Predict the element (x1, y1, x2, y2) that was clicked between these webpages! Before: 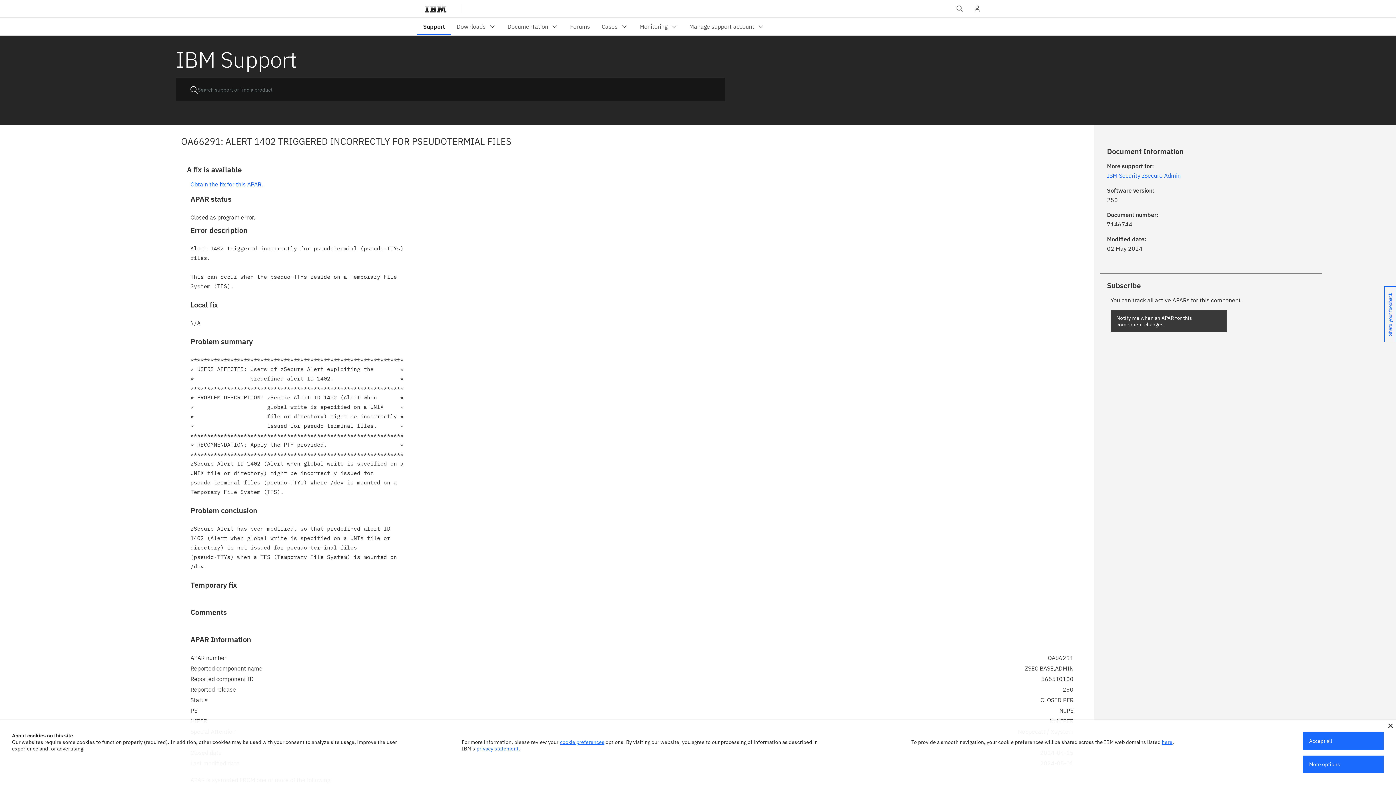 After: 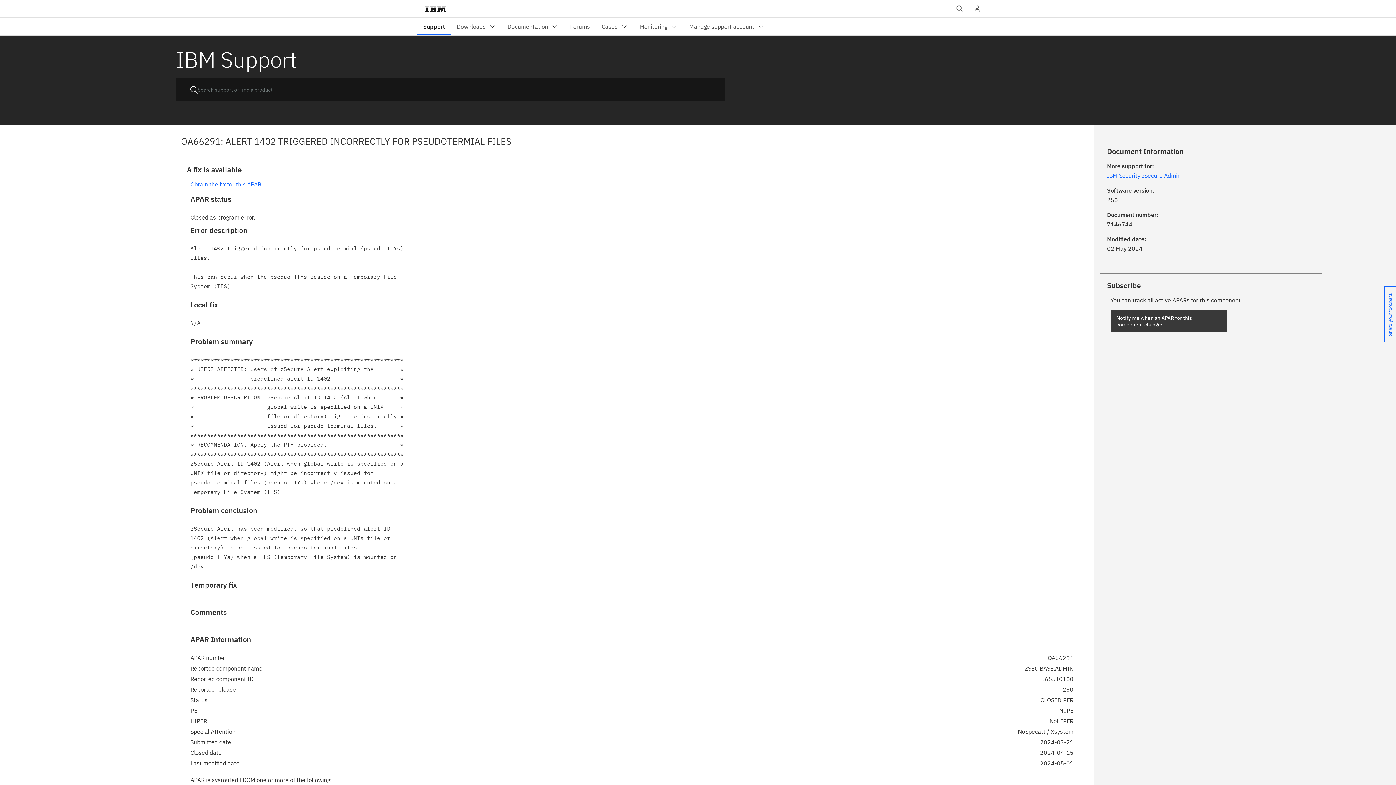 Action: bbox: (1303, 732, 1384, 750) label: Accept all